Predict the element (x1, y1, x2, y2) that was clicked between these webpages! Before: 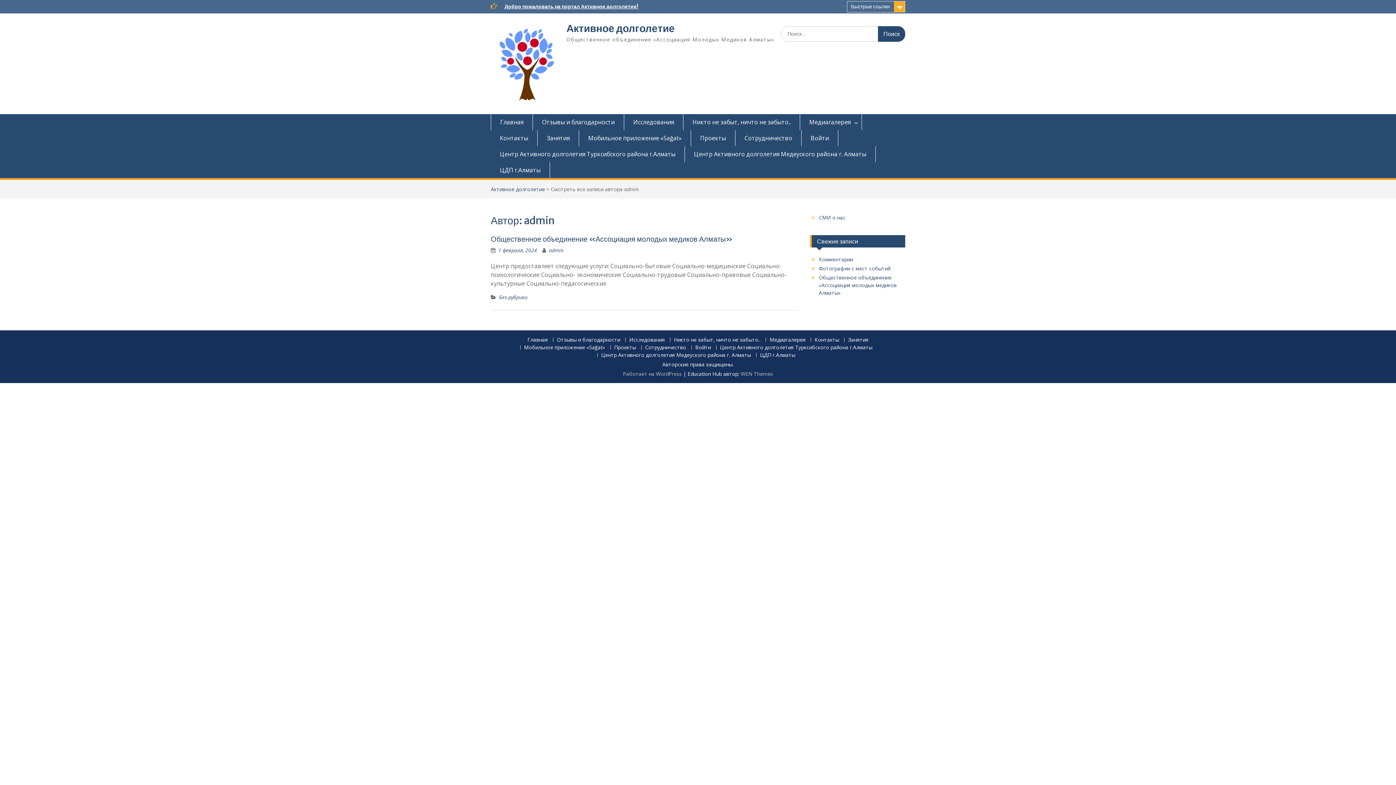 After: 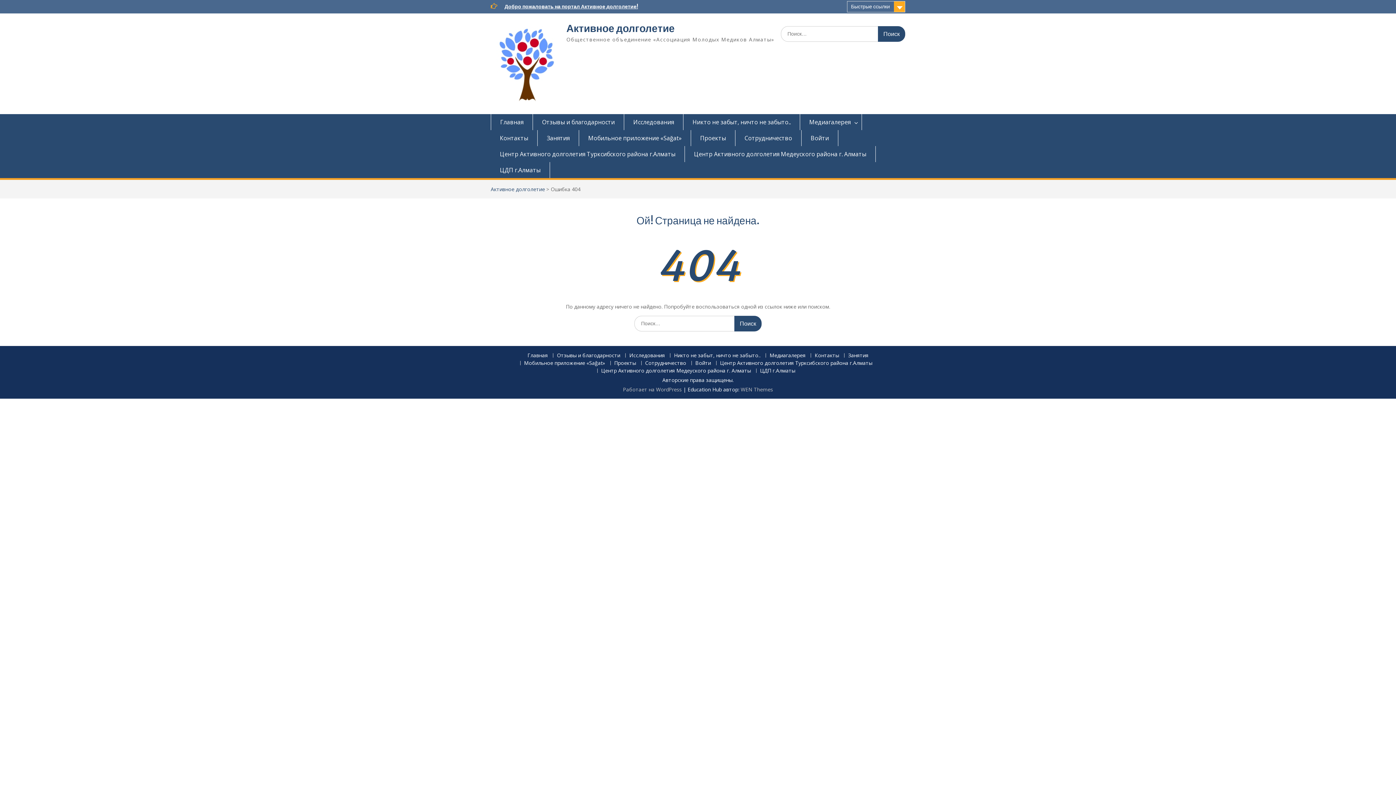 Action: bbox: (641, 345, 690, 349) label: Сотрудничество